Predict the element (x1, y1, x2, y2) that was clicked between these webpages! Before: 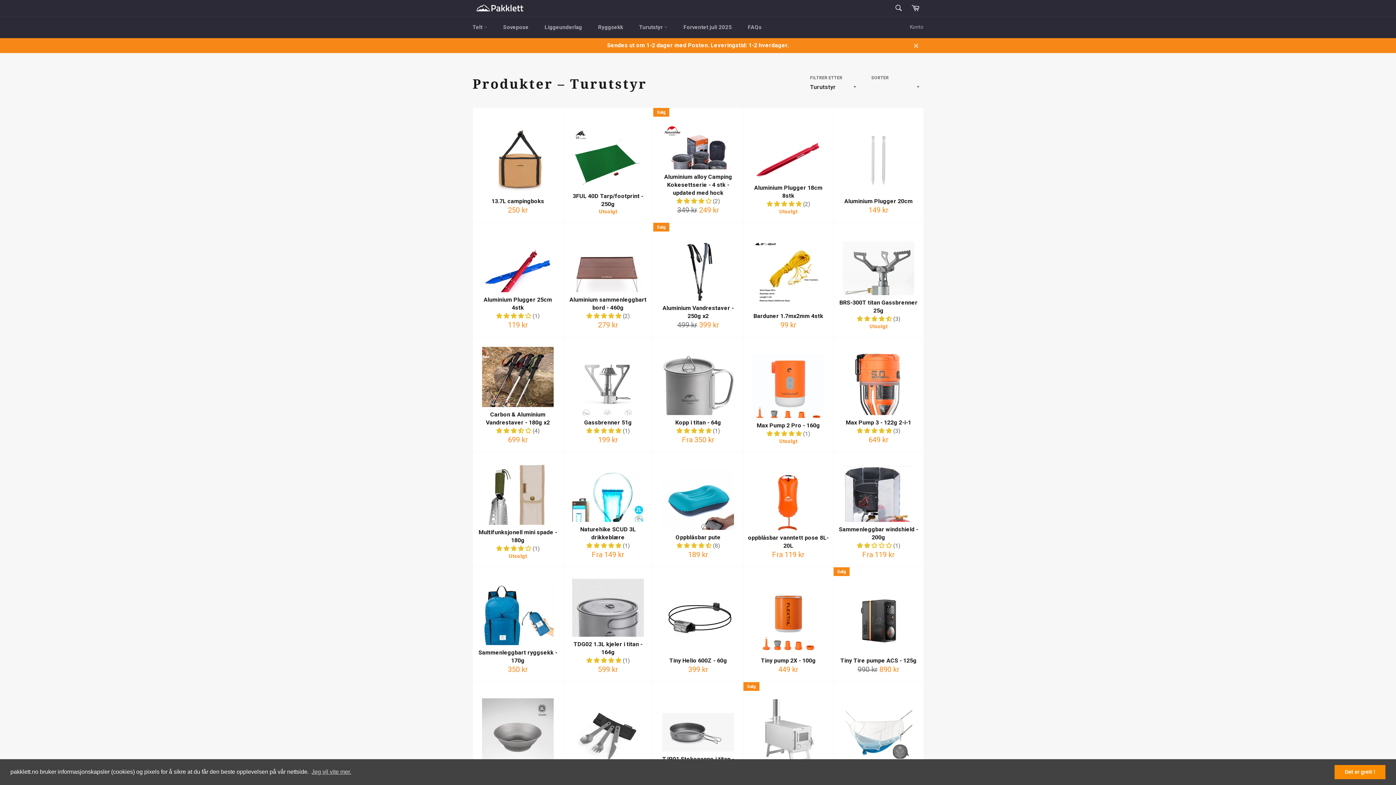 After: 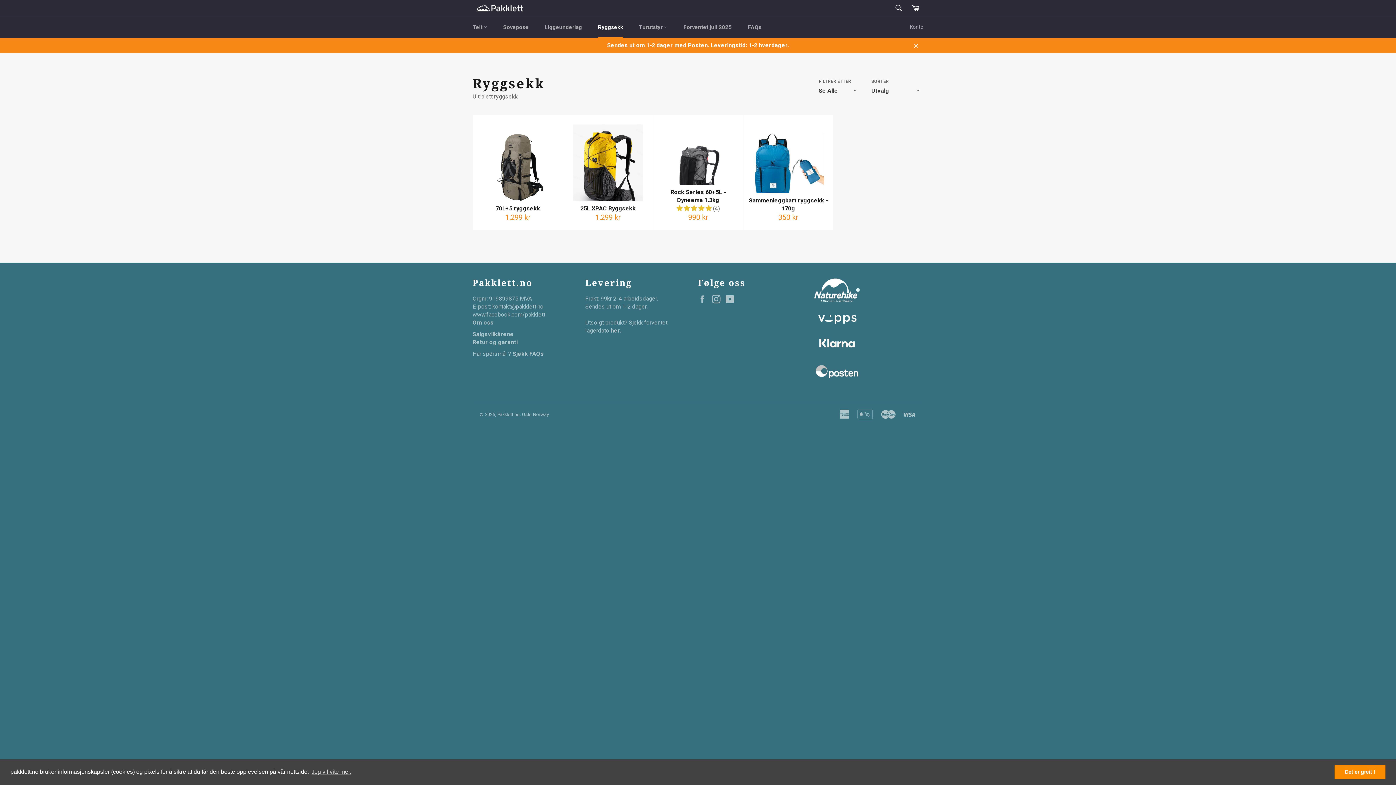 Action: bbox: (590, 16, 630, 38) label: Ryggsekk